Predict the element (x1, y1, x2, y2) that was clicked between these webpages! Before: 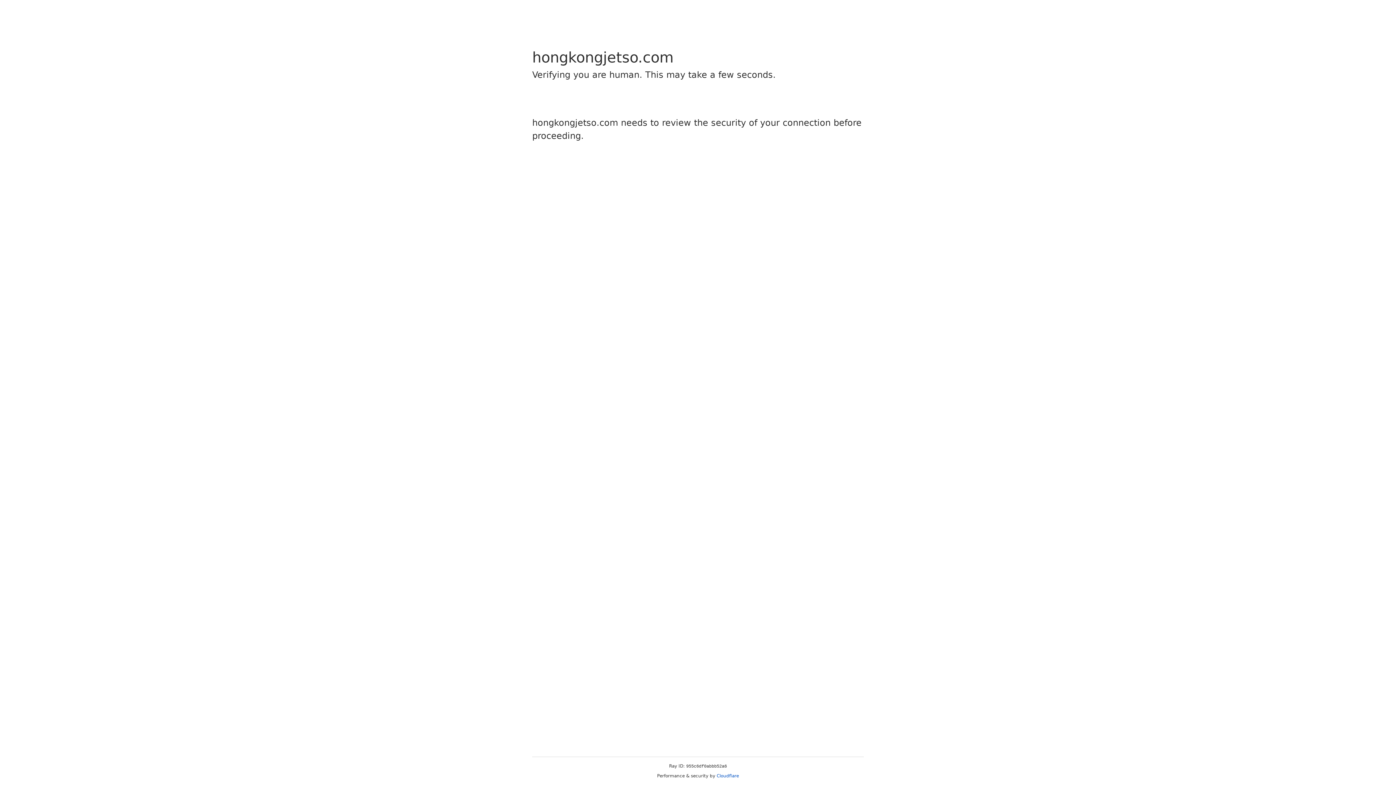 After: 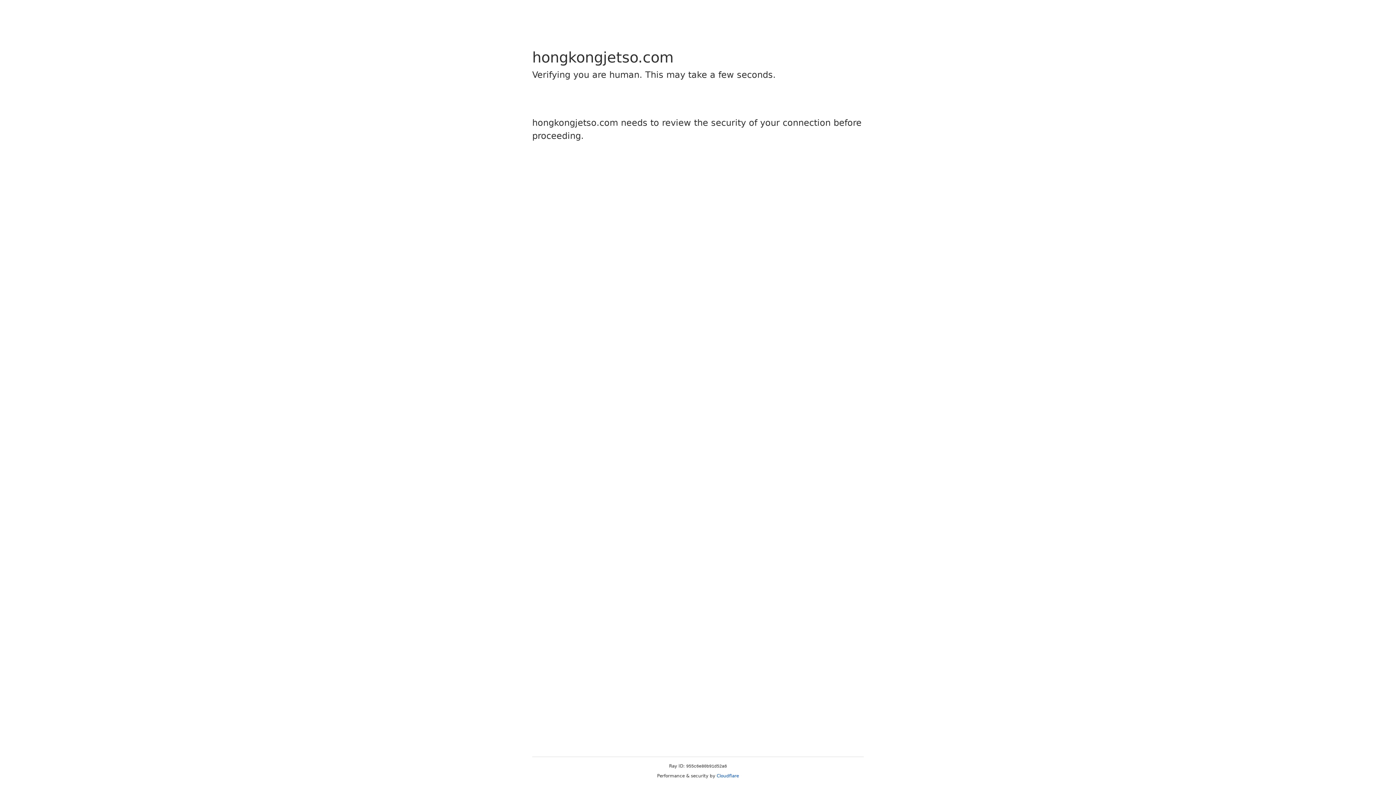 Action: bbox: (716, 773, 739, 778) label: Cloudflare